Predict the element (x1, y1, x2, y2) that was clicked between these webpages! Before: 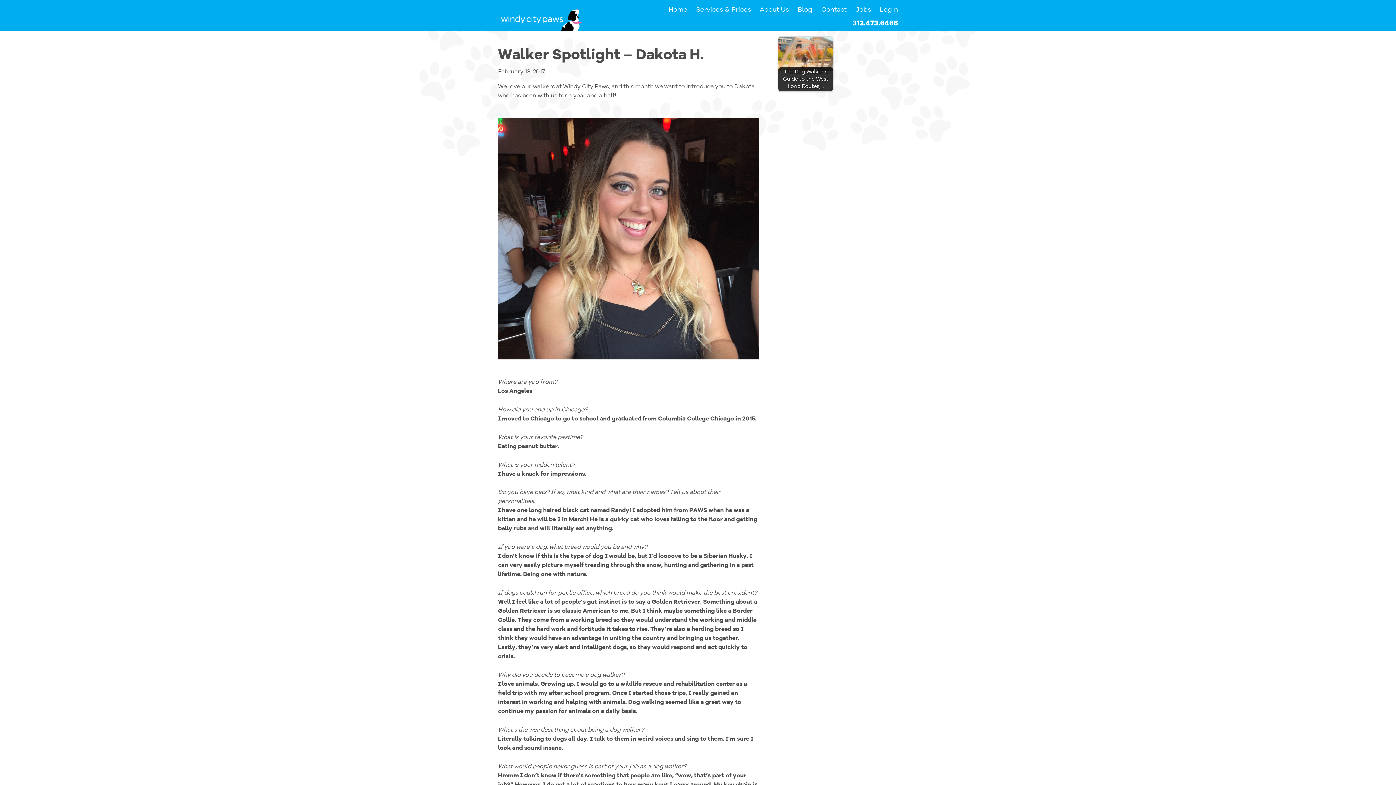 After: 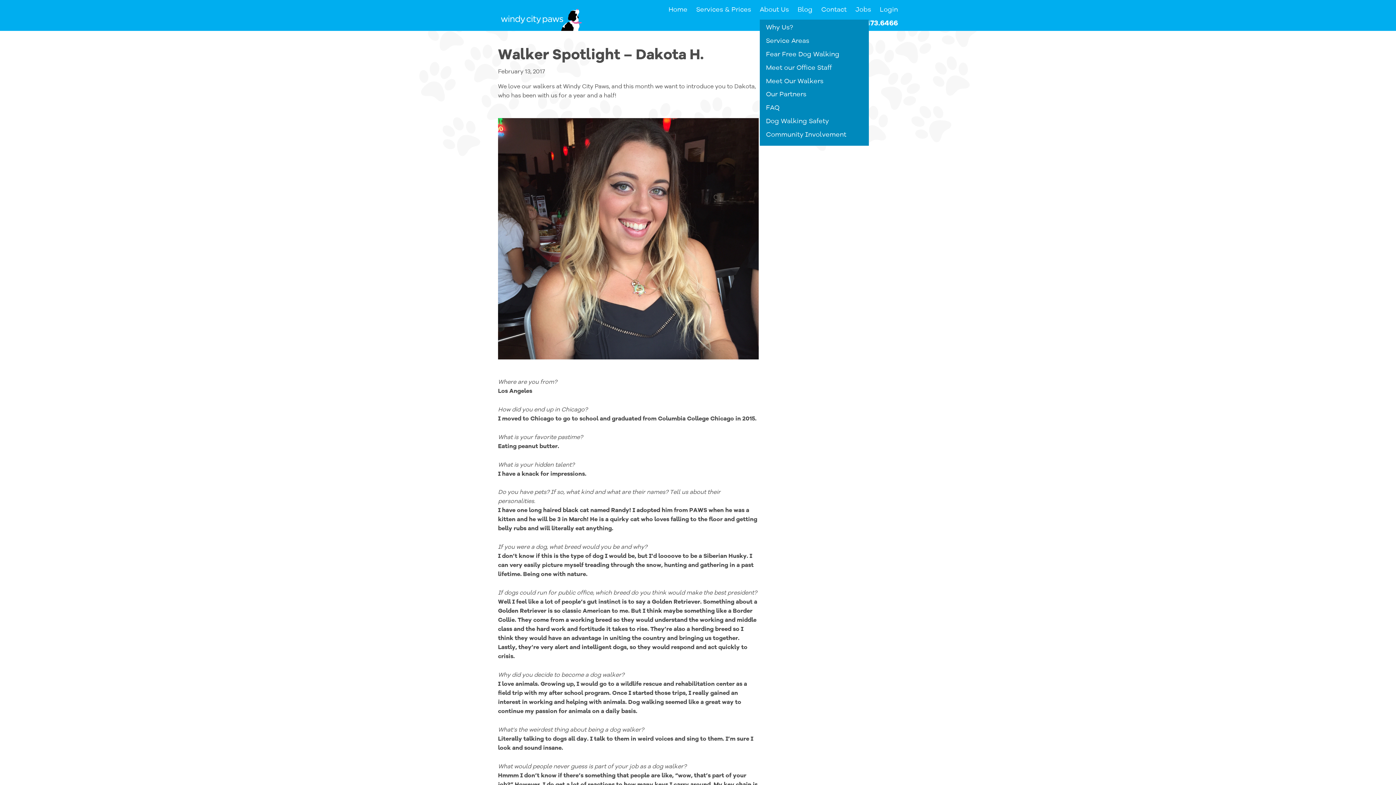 Action: label: About Us bbox: (759, 0, 789, 19)